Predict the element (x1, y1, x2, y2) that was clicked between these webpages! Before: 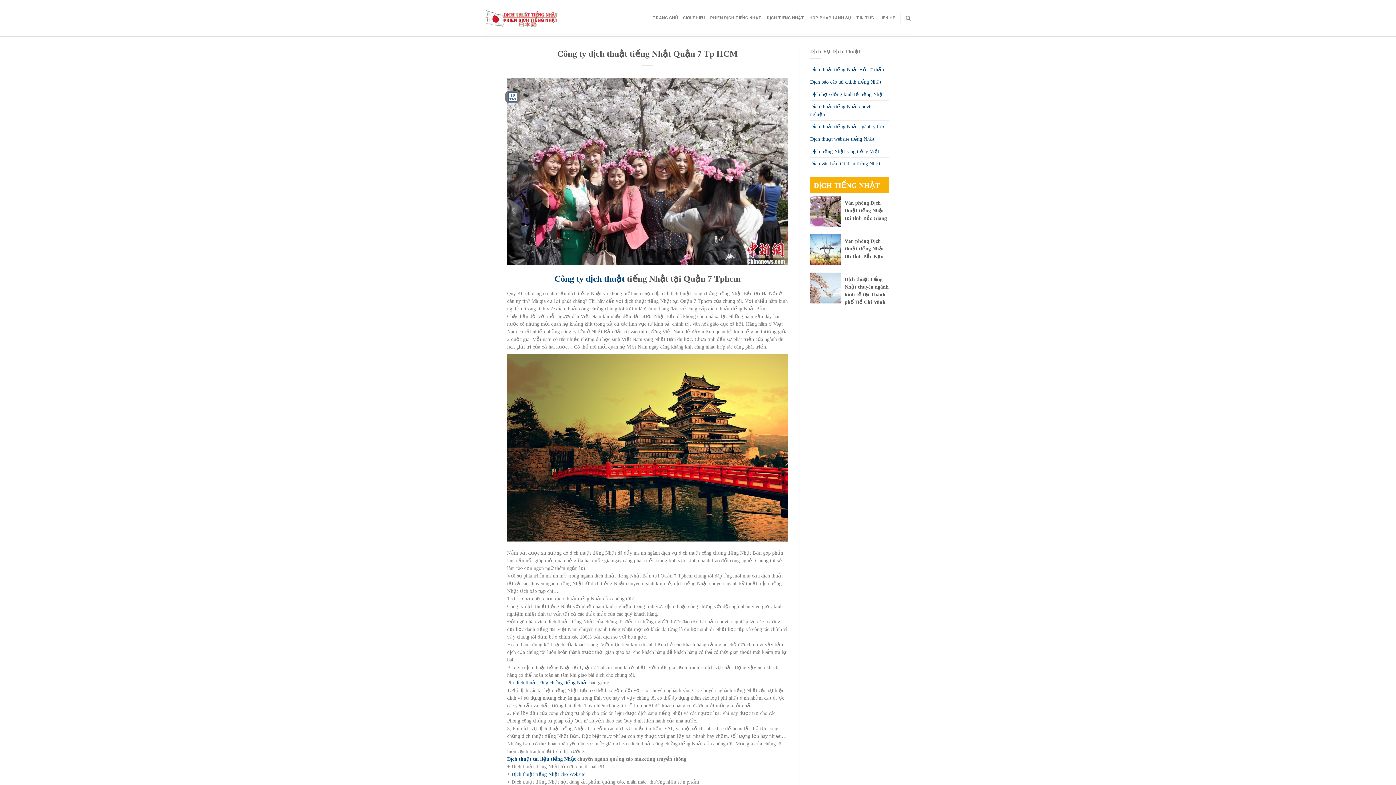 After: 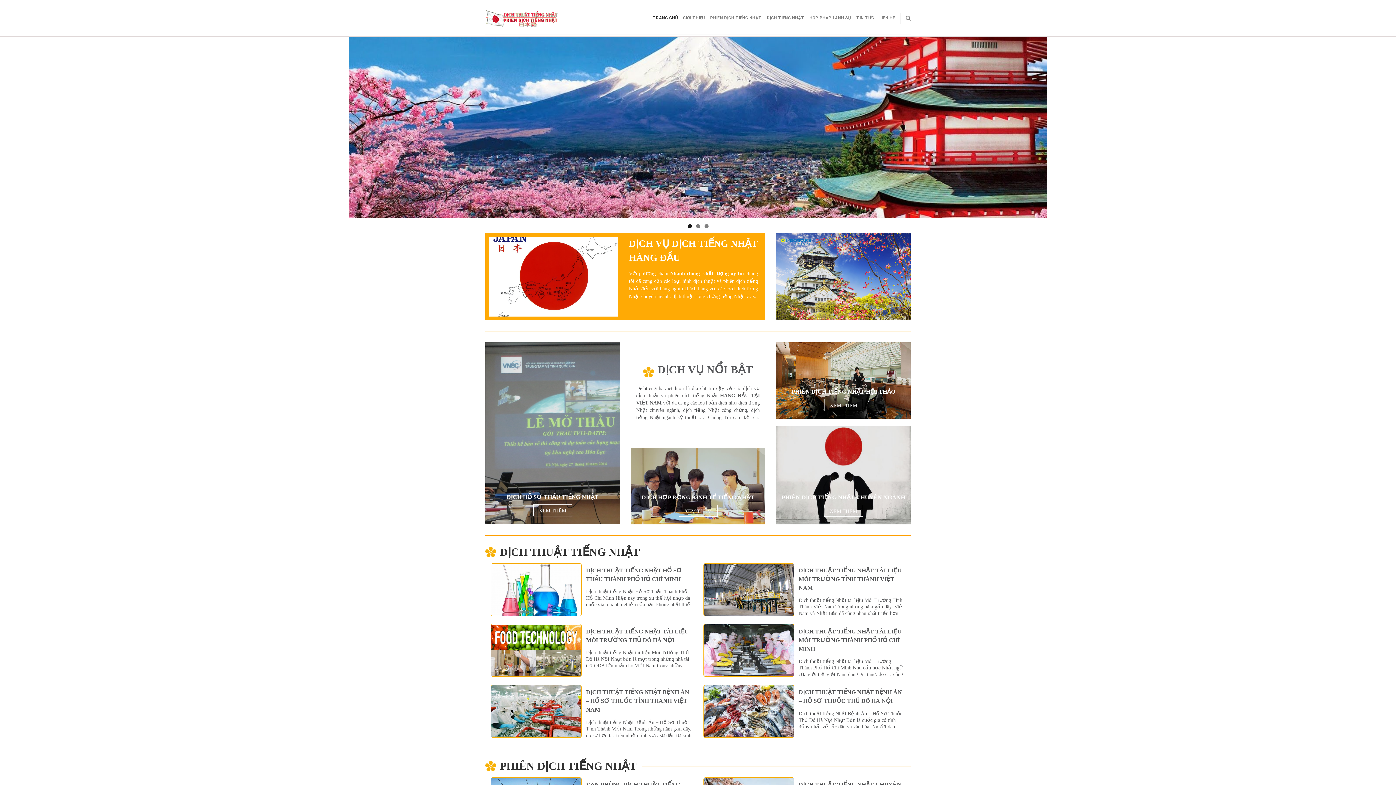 Action: bbox: (485, 9, 558, 26)